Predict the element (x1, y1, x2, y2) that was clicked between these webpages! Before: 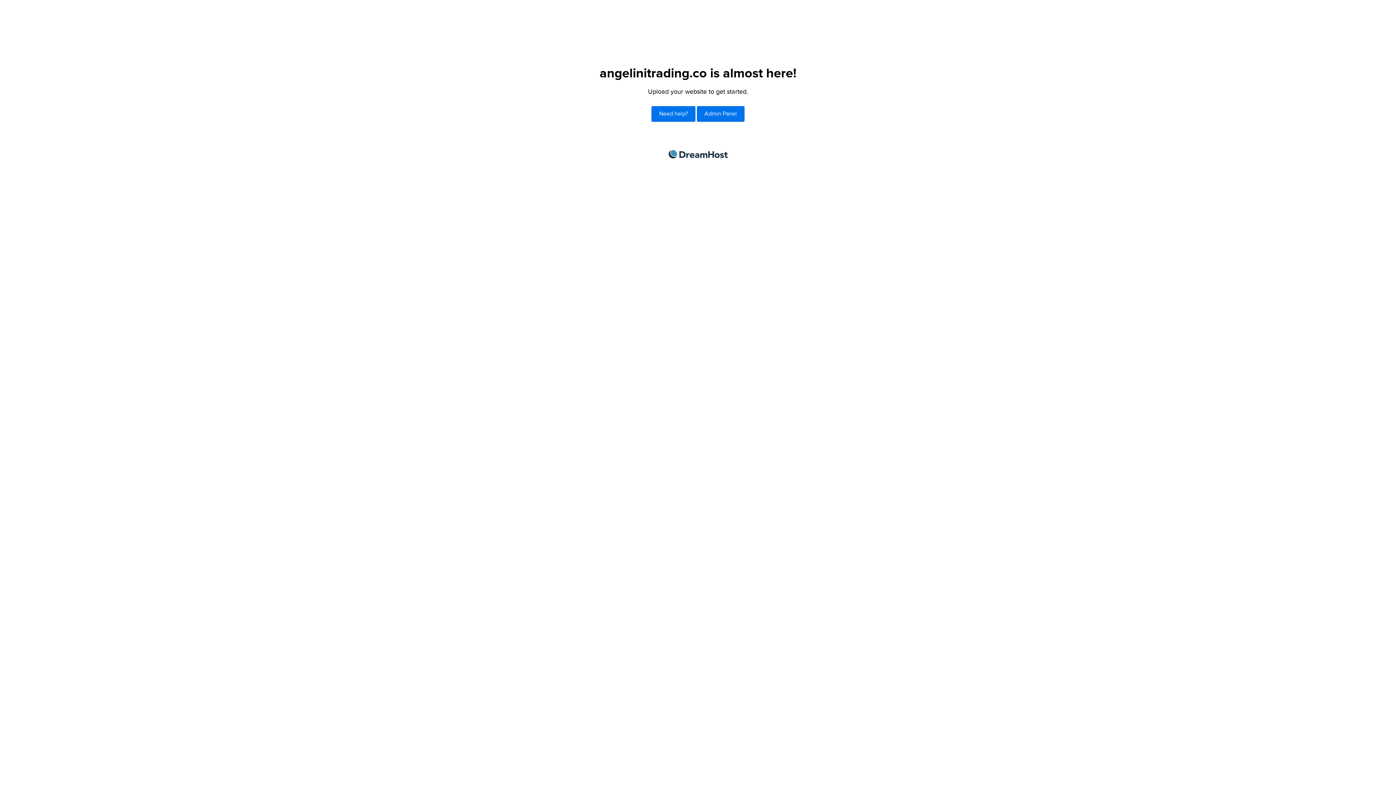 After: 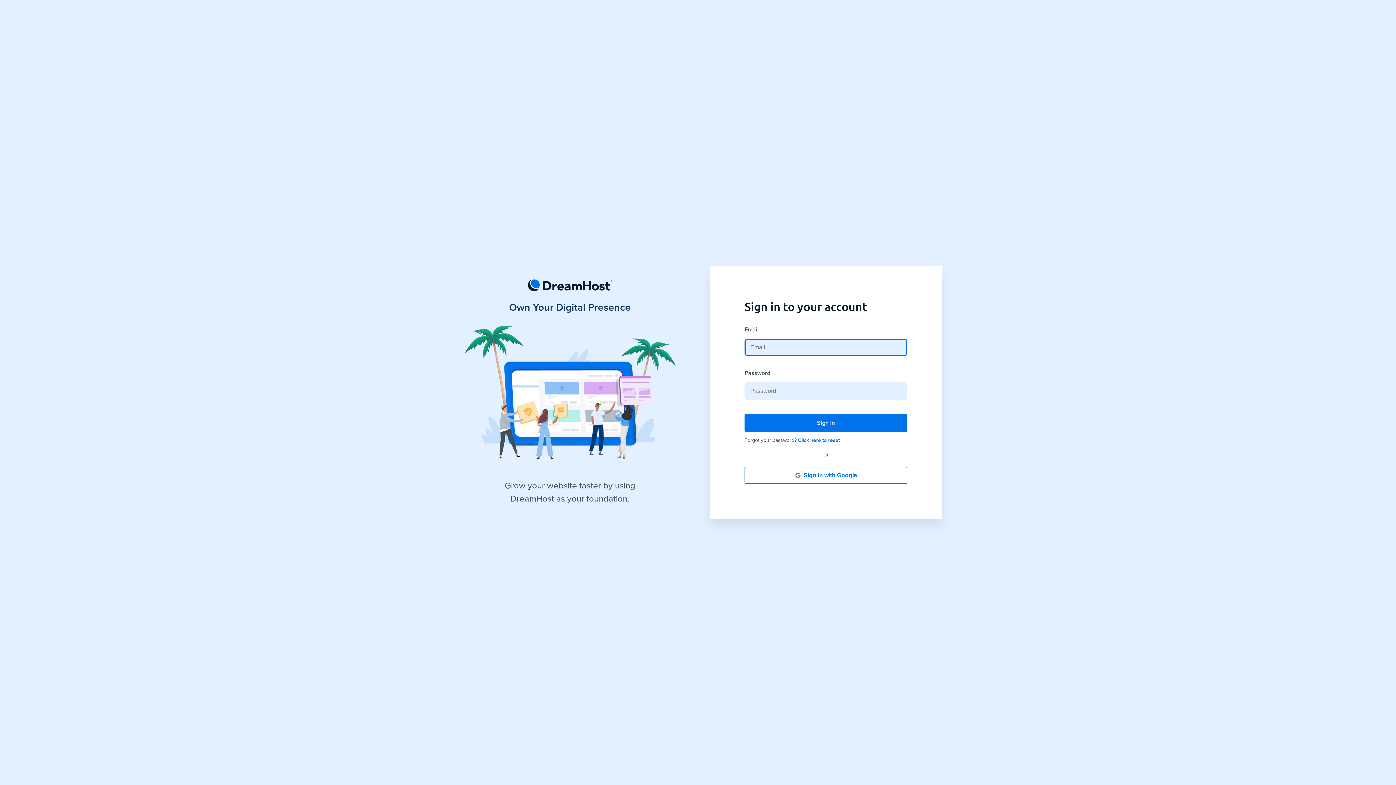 Action: bbox: (697, 106, 744, 121) label: Admin Panel